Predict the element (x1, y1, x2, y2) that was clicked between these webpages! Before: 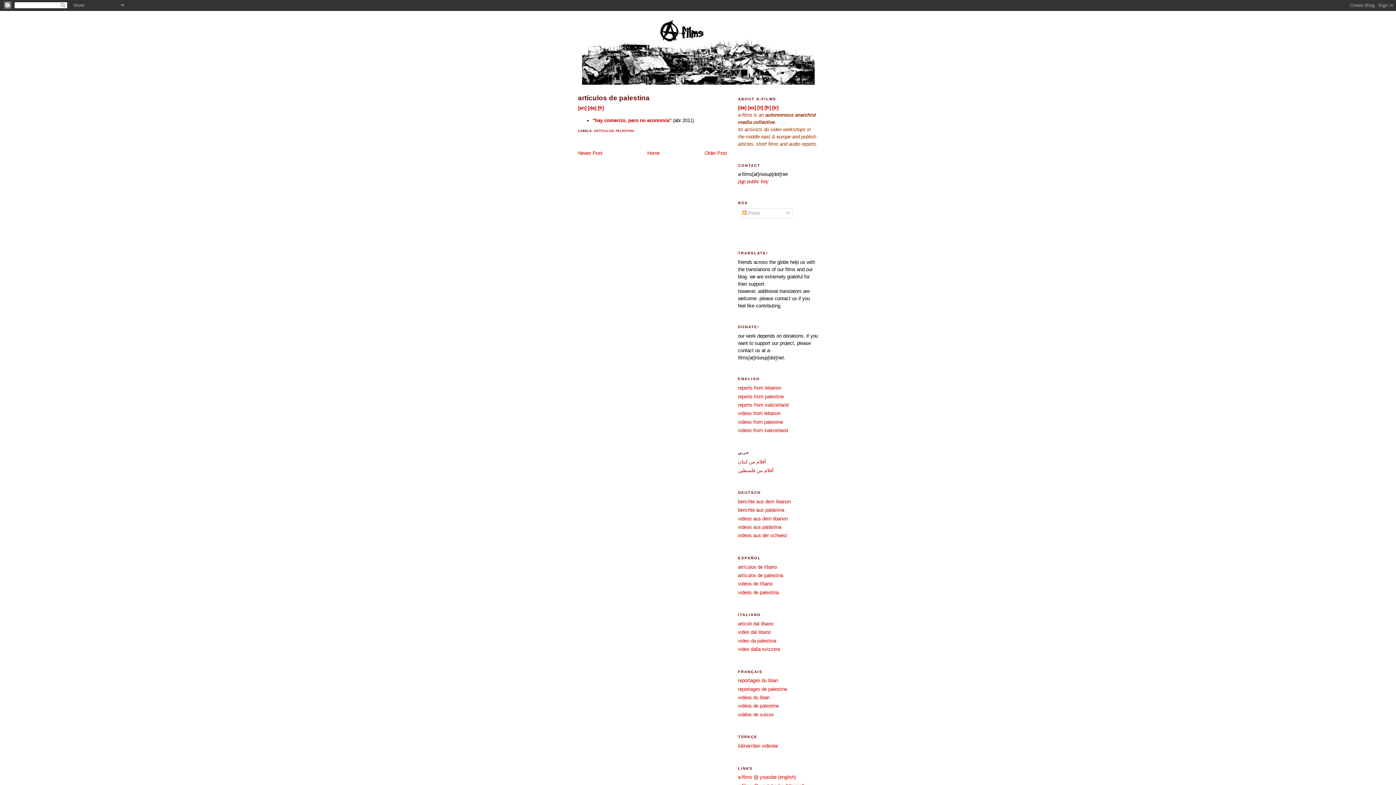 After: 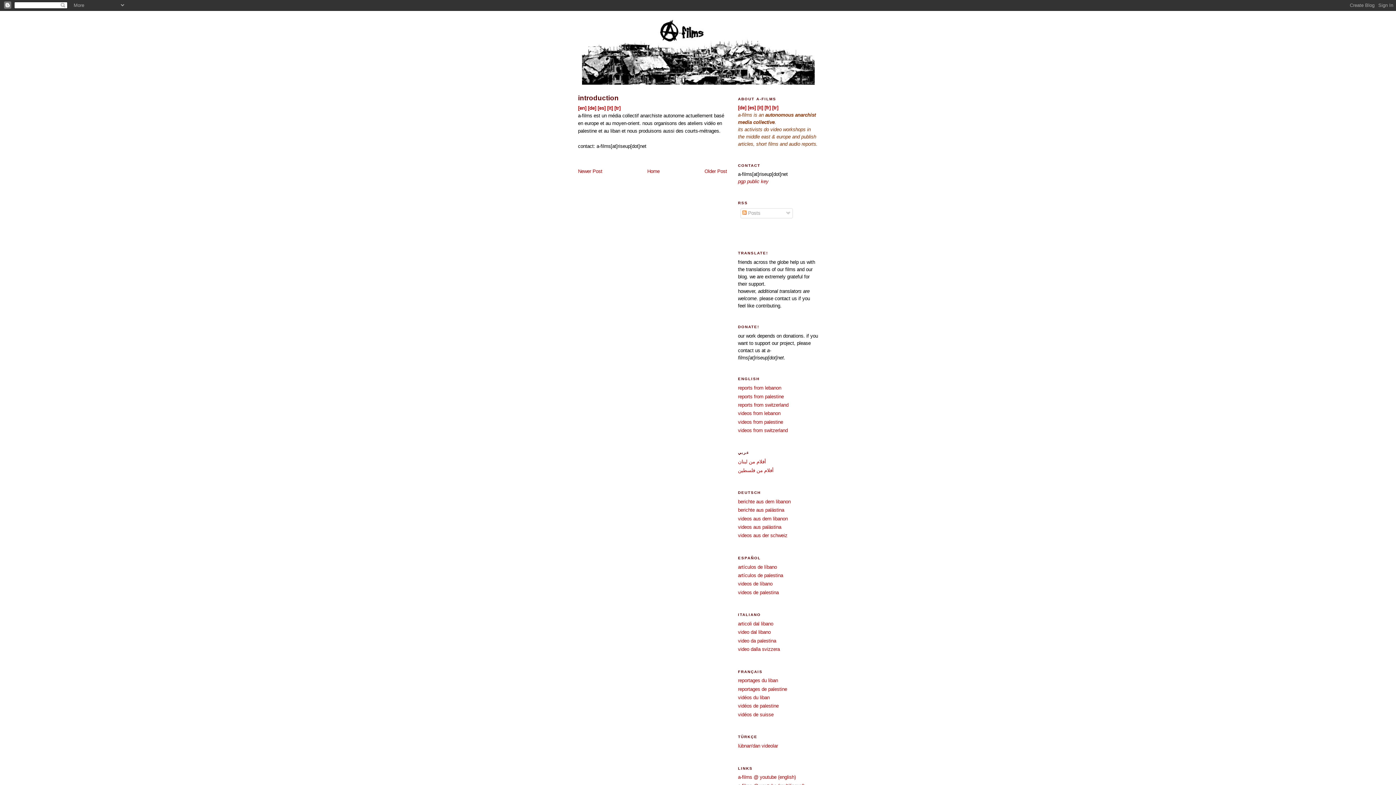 Action: bbox: (764, 105, 770, 110) label: [fr]